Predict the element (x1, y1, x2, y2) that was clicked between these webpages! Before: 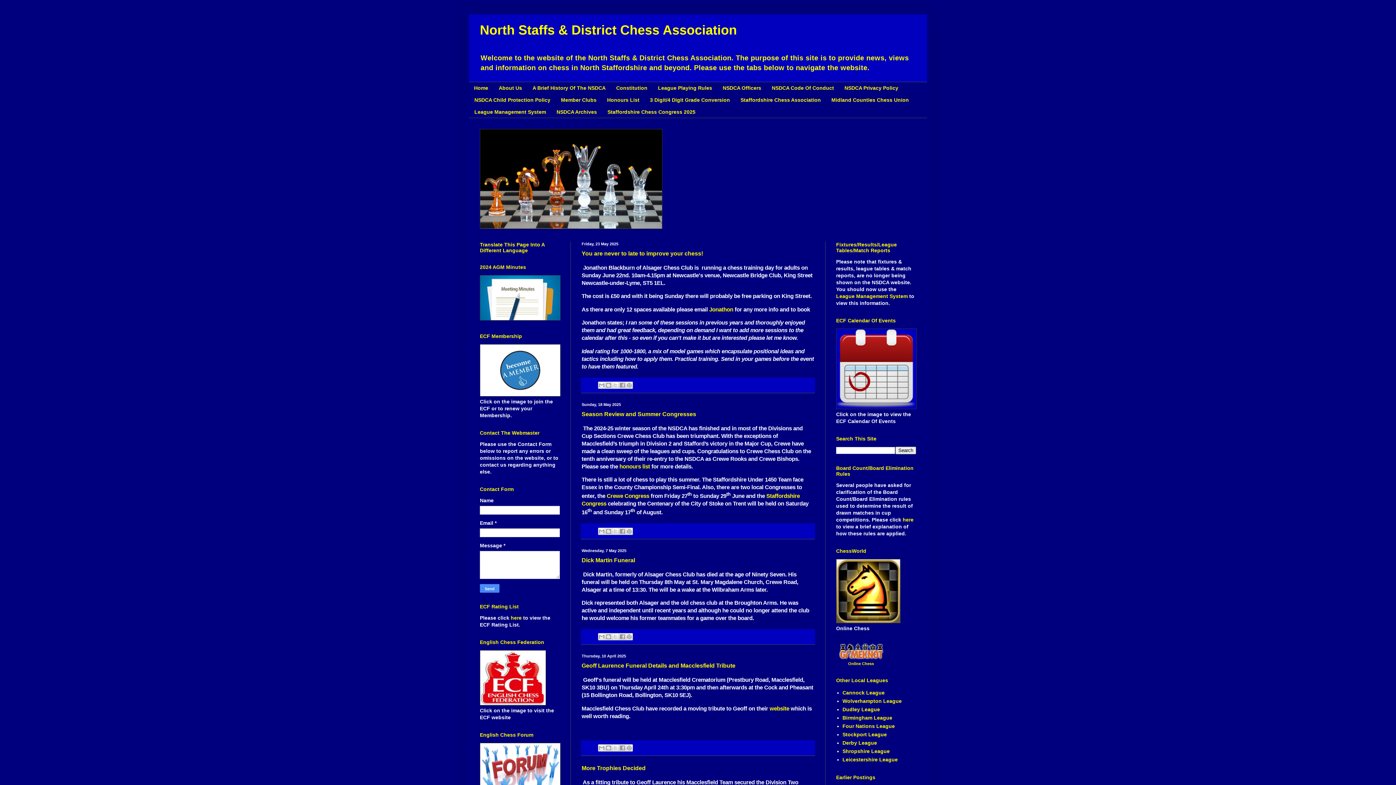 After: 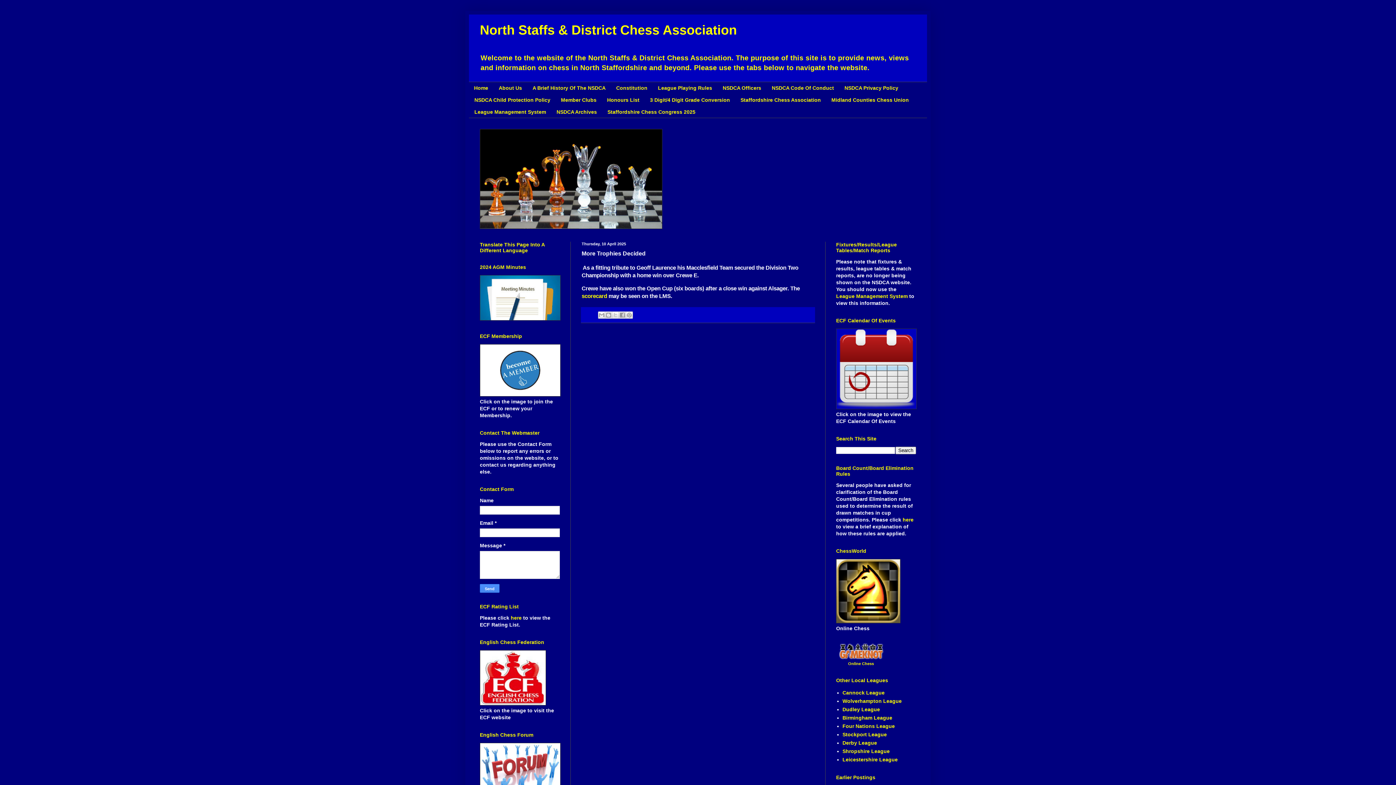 Action: bbox: (581, 765, 645, 771) label: More Trophies Decided